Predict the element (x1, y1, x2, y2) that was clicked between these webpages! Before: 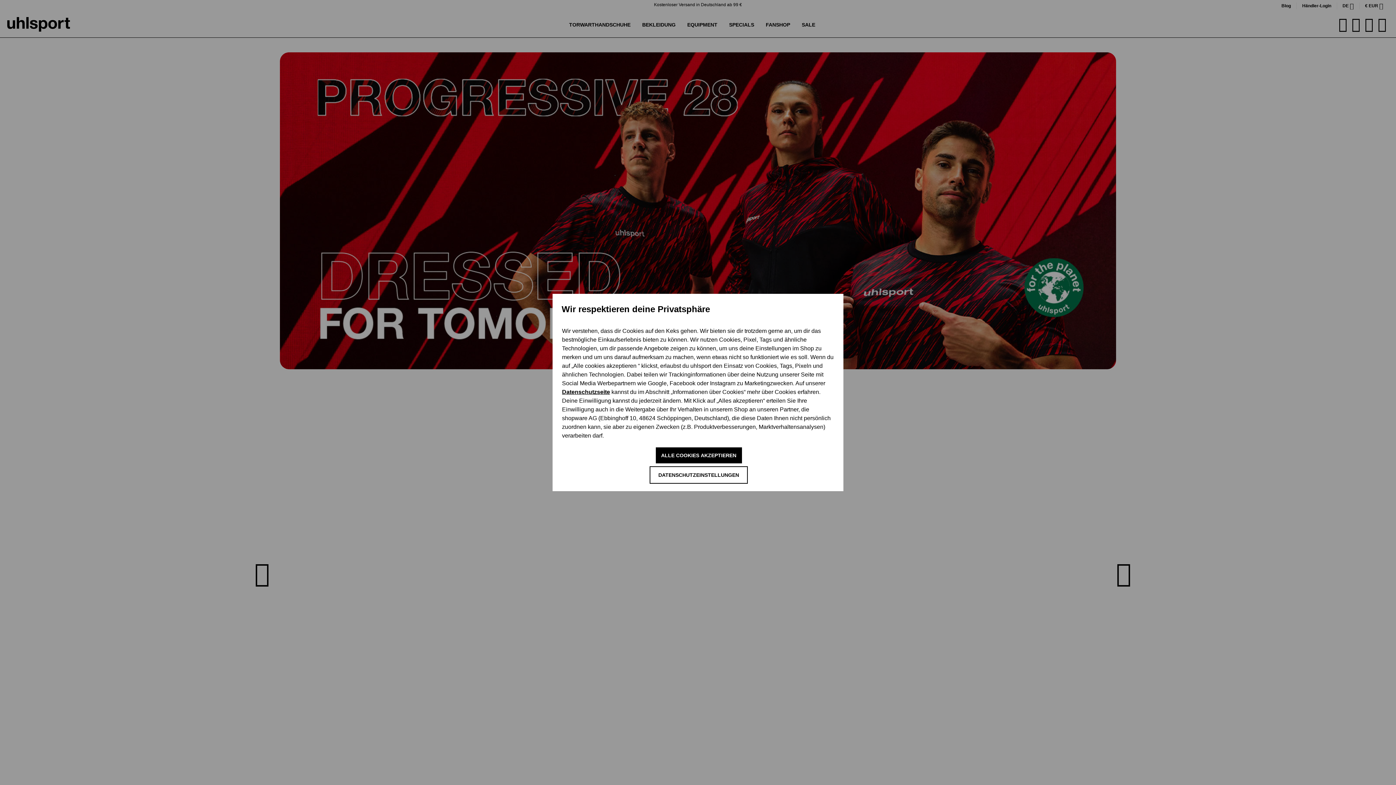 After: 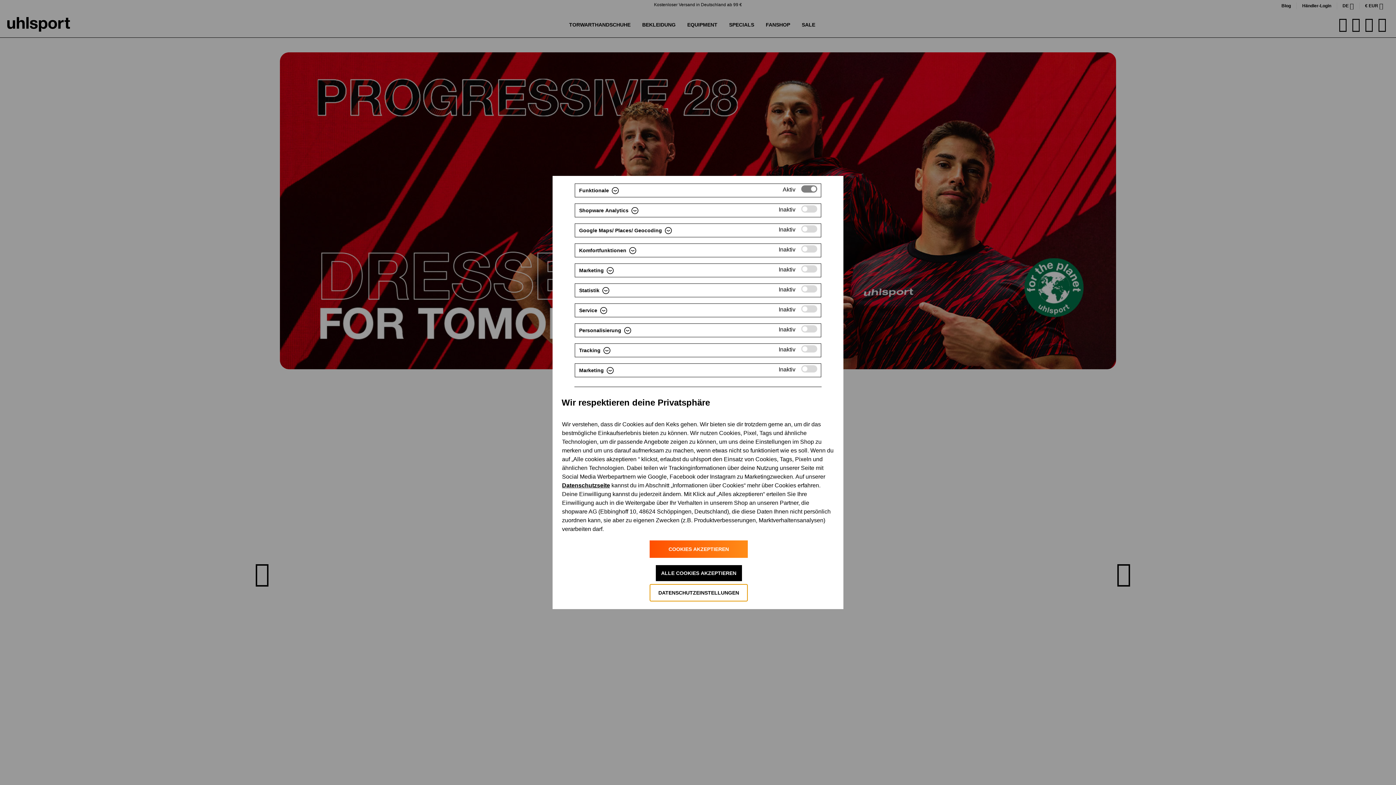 Action: label: DATENSCHUTZEINSTELLUNGEN bbox: (649, 466, 748, 483)